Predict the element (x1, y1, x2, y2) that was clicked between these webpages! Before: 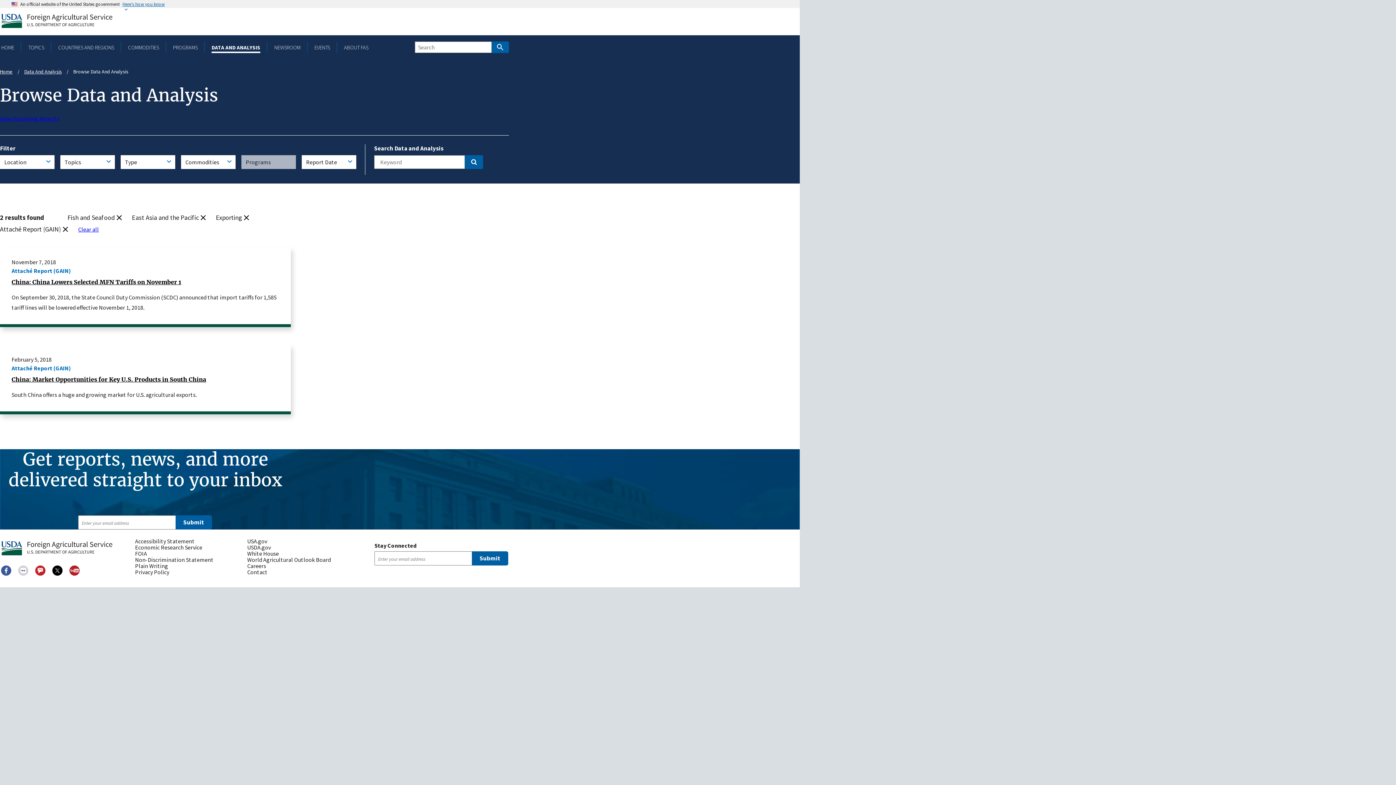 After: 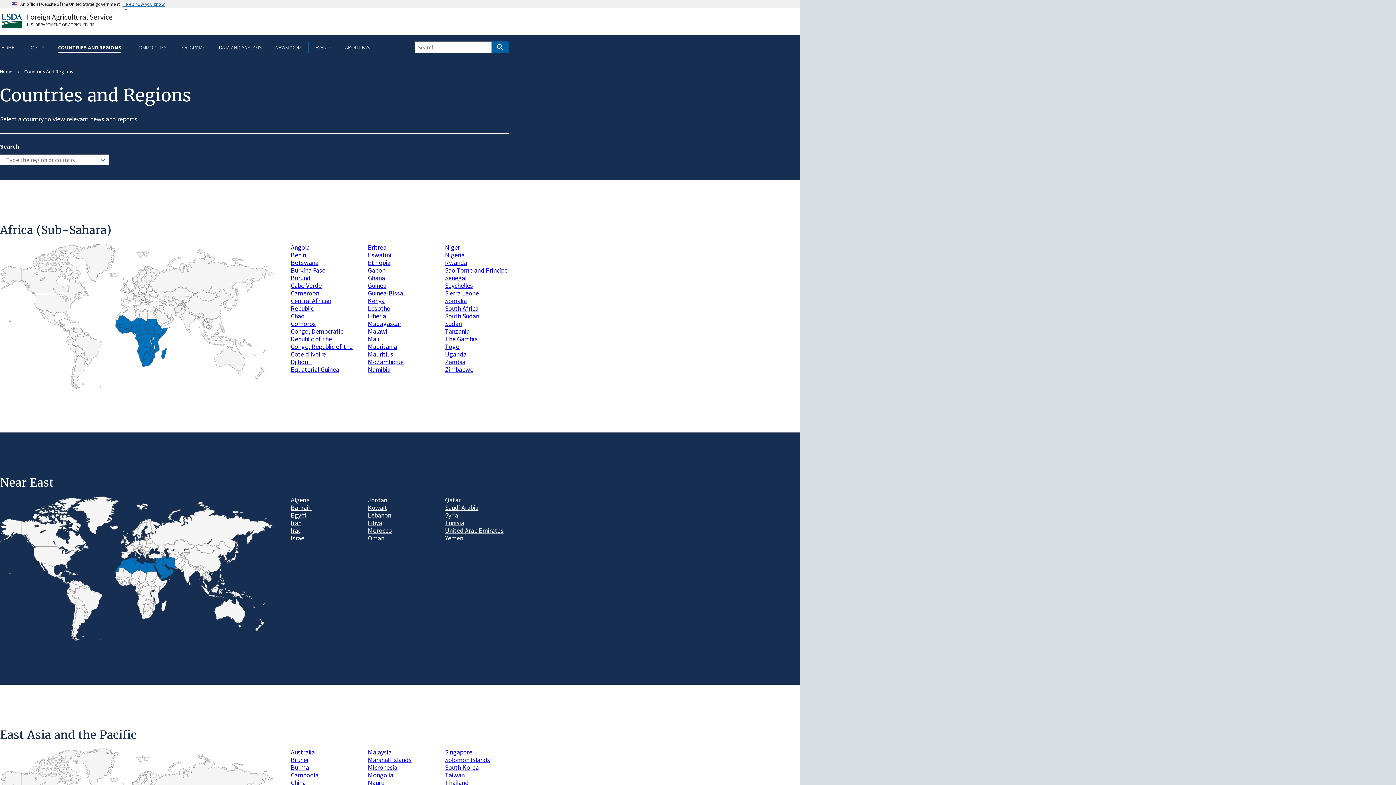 Action: bbox: (57, 43, 115, 50) label: COUNTRIES AND REGIONS